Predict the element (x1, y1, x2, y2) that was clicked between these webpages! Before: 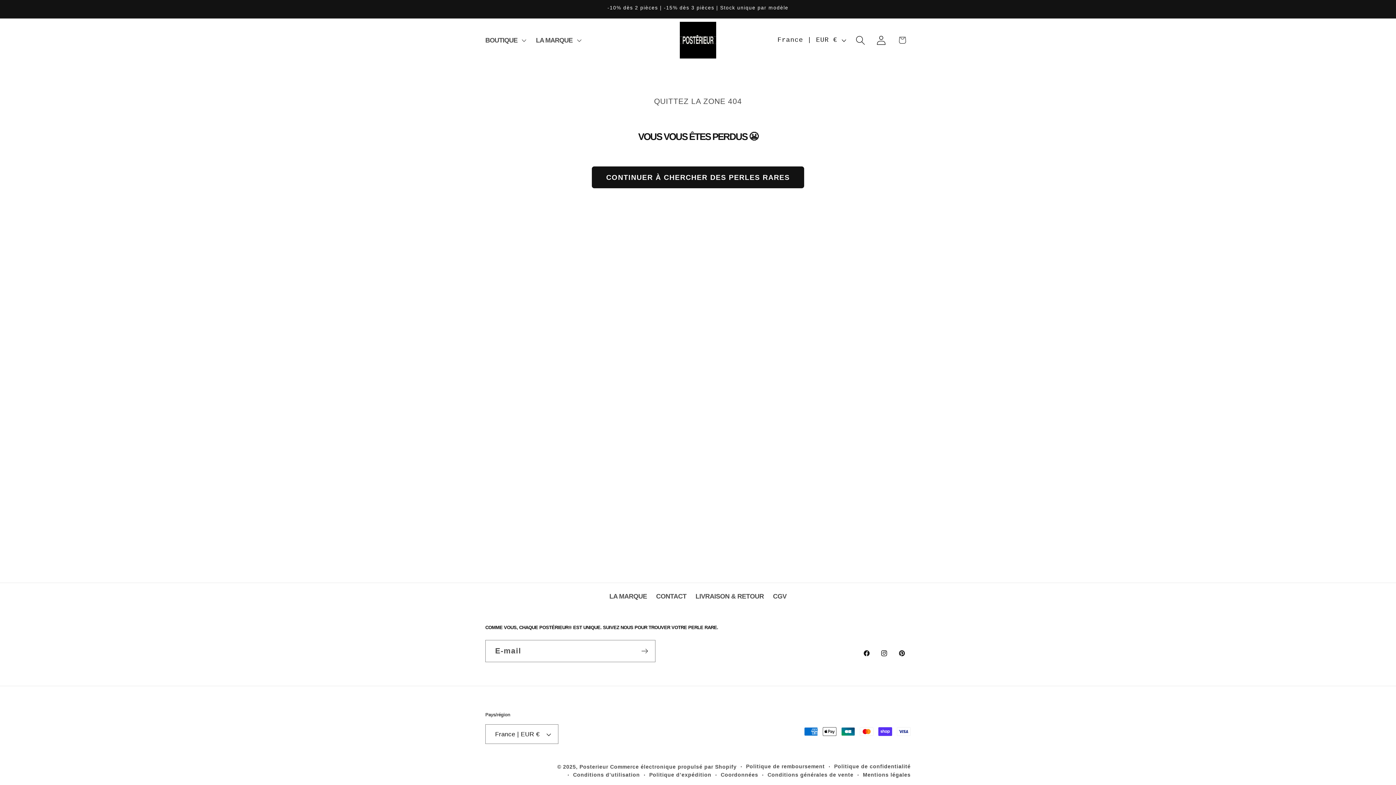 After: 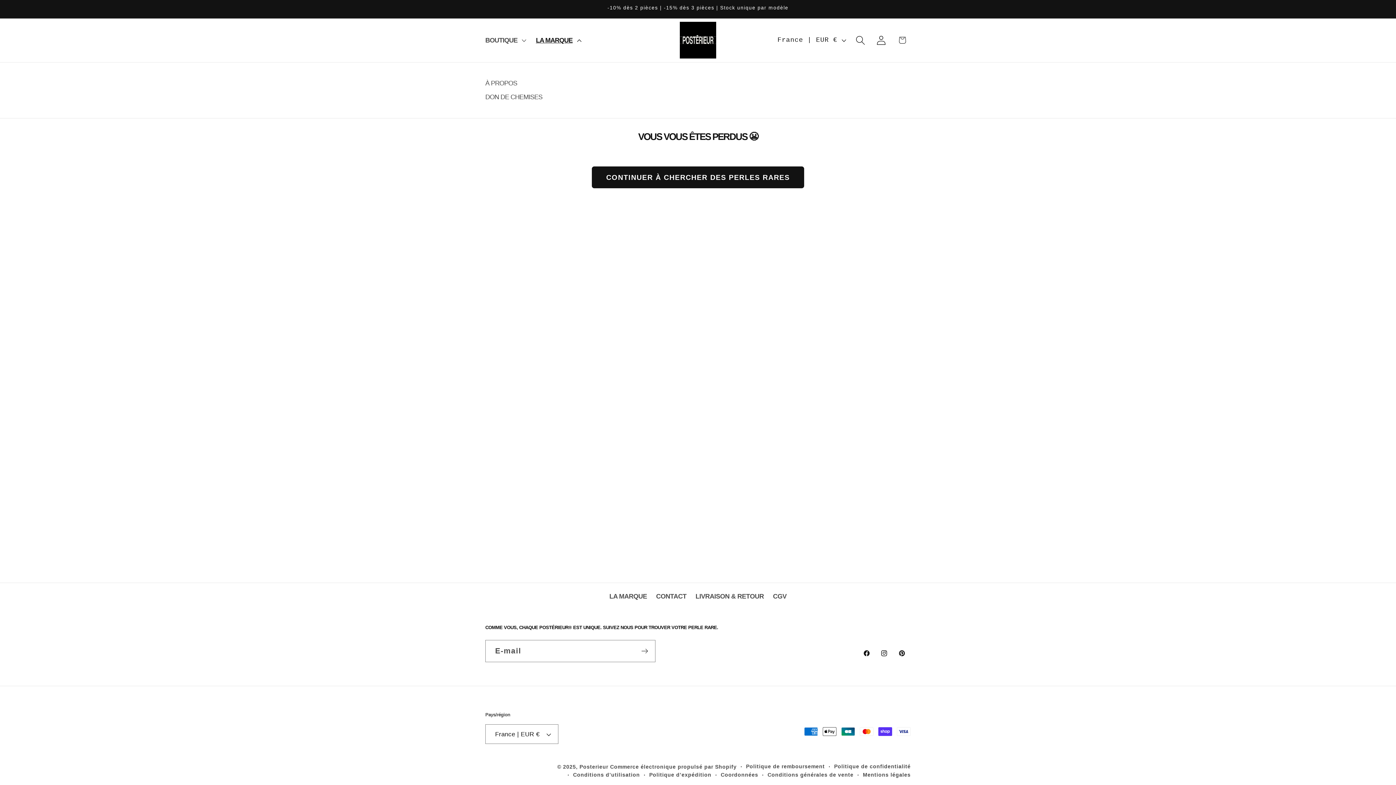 Action: bbox: (530, 30, 585, 49) label: LA MARQUE